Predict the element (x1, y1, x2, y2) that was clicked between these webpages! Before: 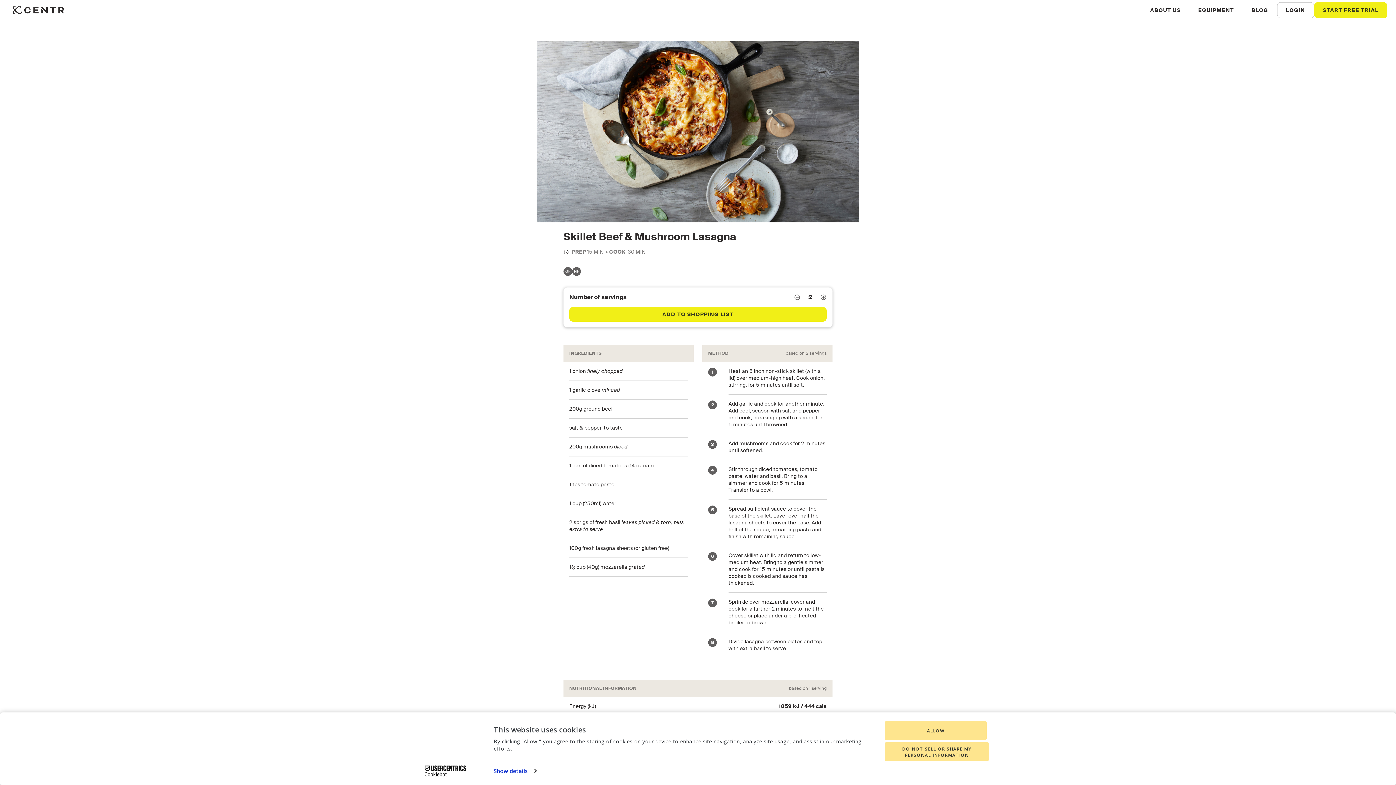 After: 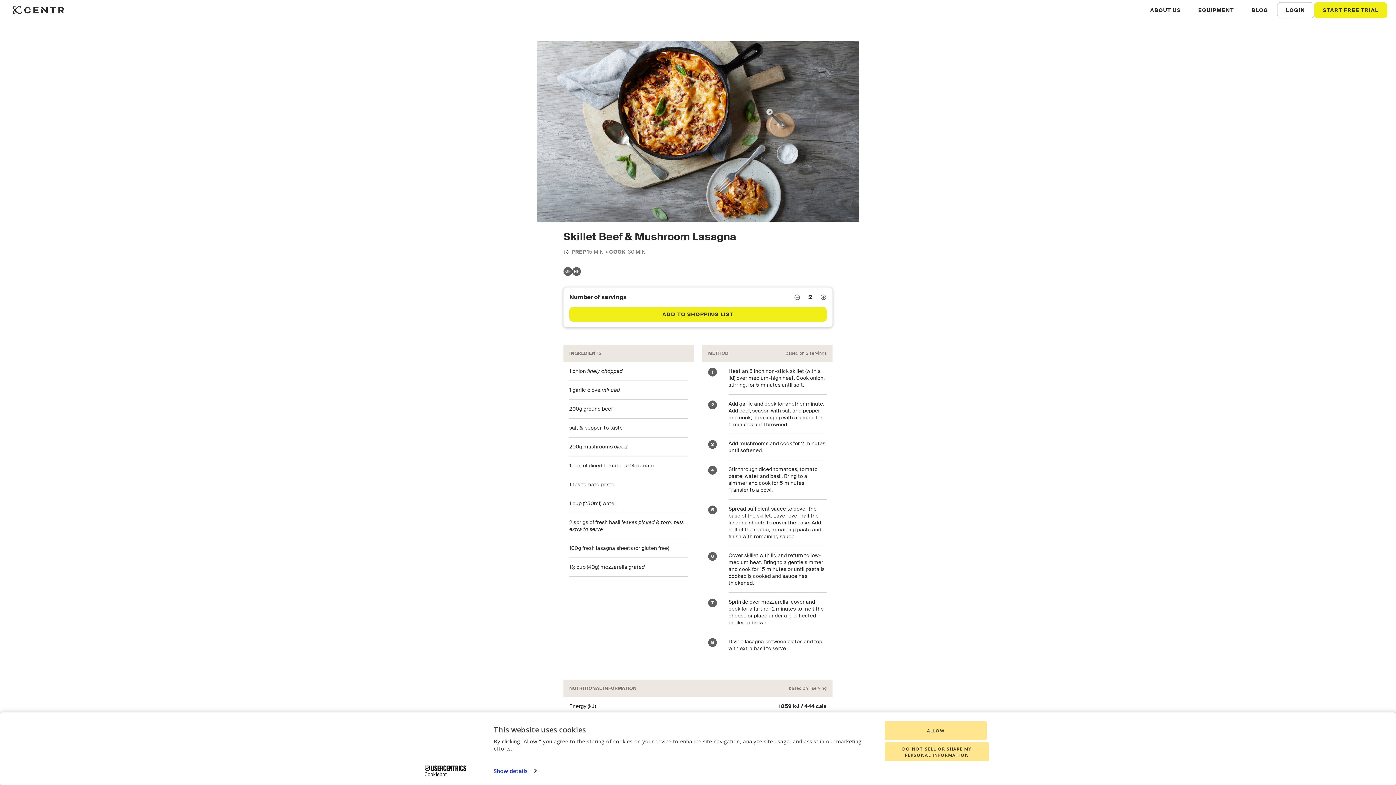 Action: label: Cookiebot - opens in a new window bbox: (413, 765, 477, 776)